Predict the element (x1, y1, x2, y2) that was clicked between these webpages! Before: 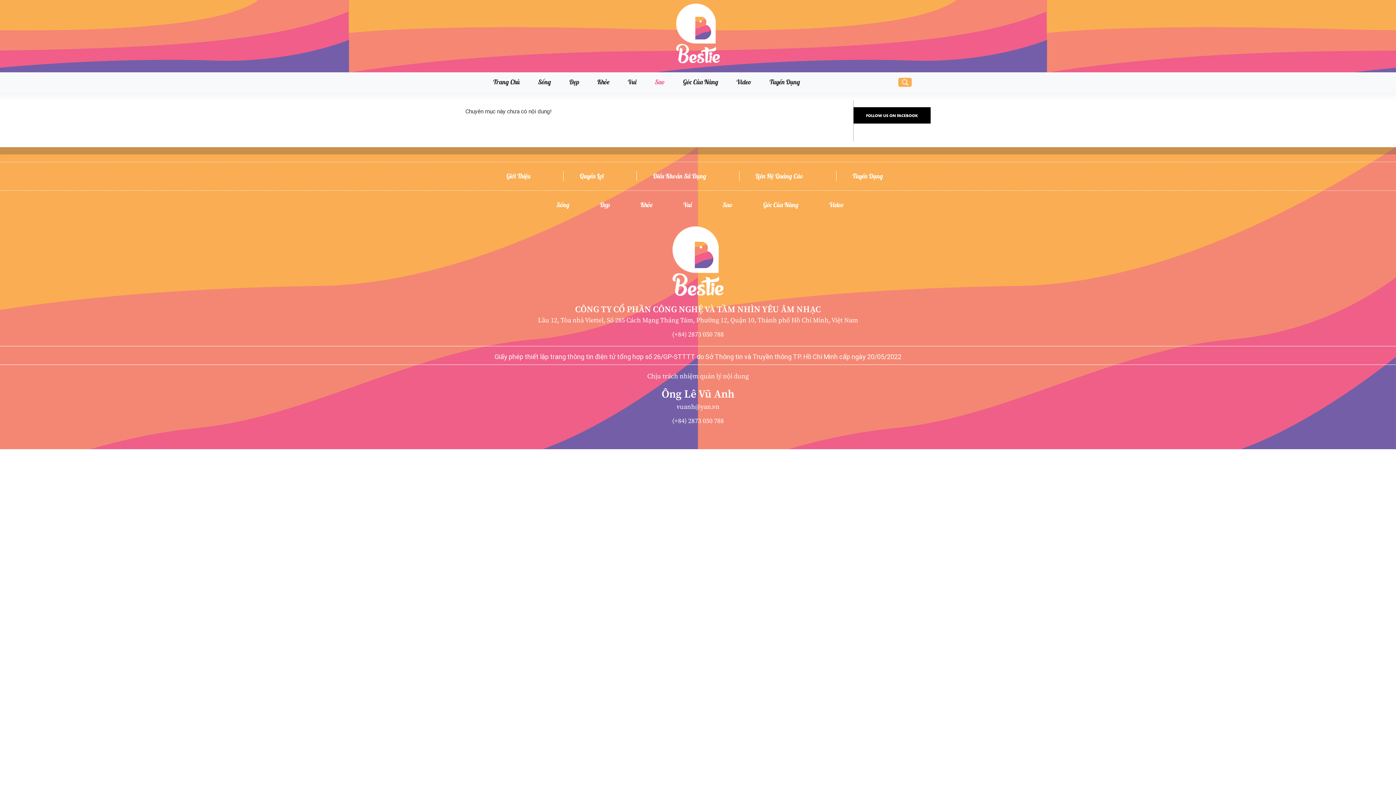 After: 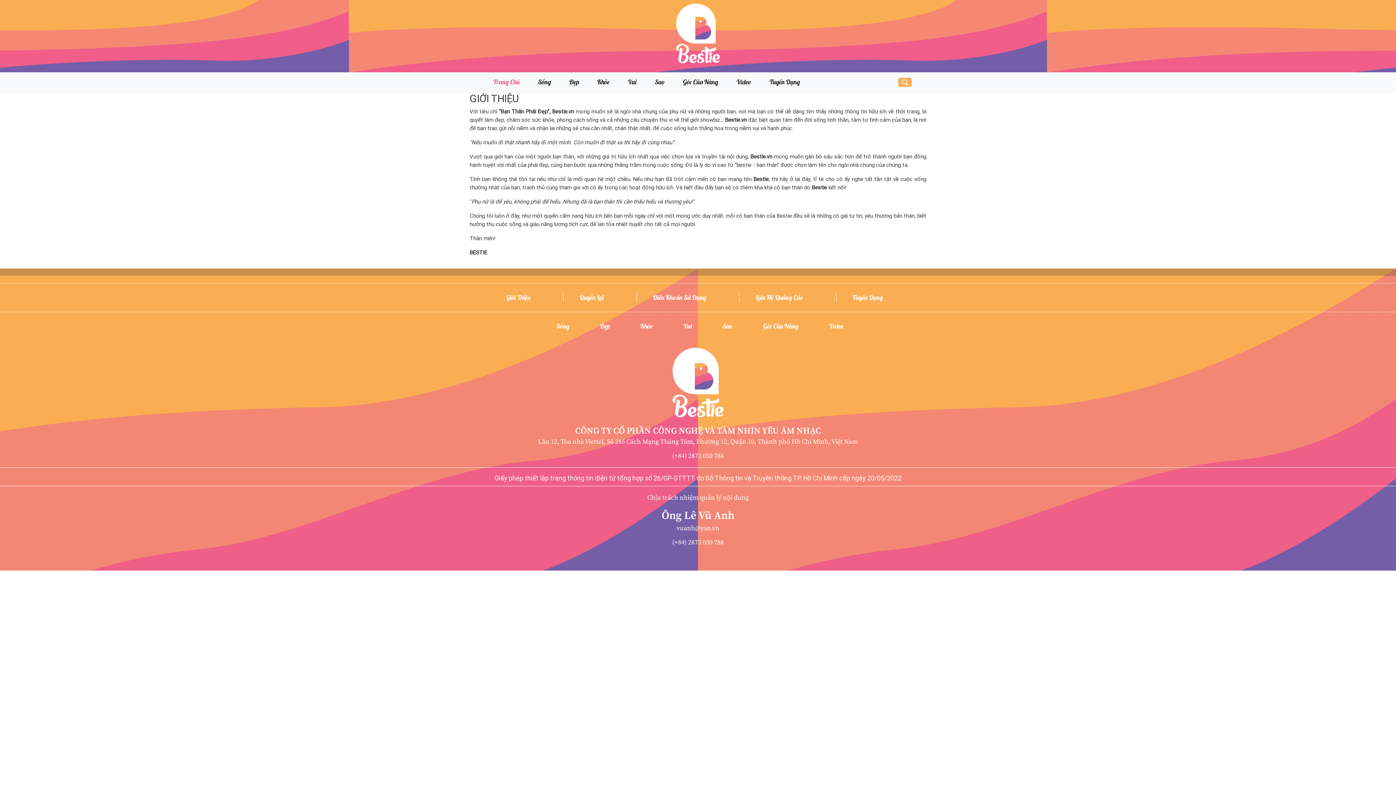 Action: bbox: (506, 172, 530, 180) label: Giới Thiệu